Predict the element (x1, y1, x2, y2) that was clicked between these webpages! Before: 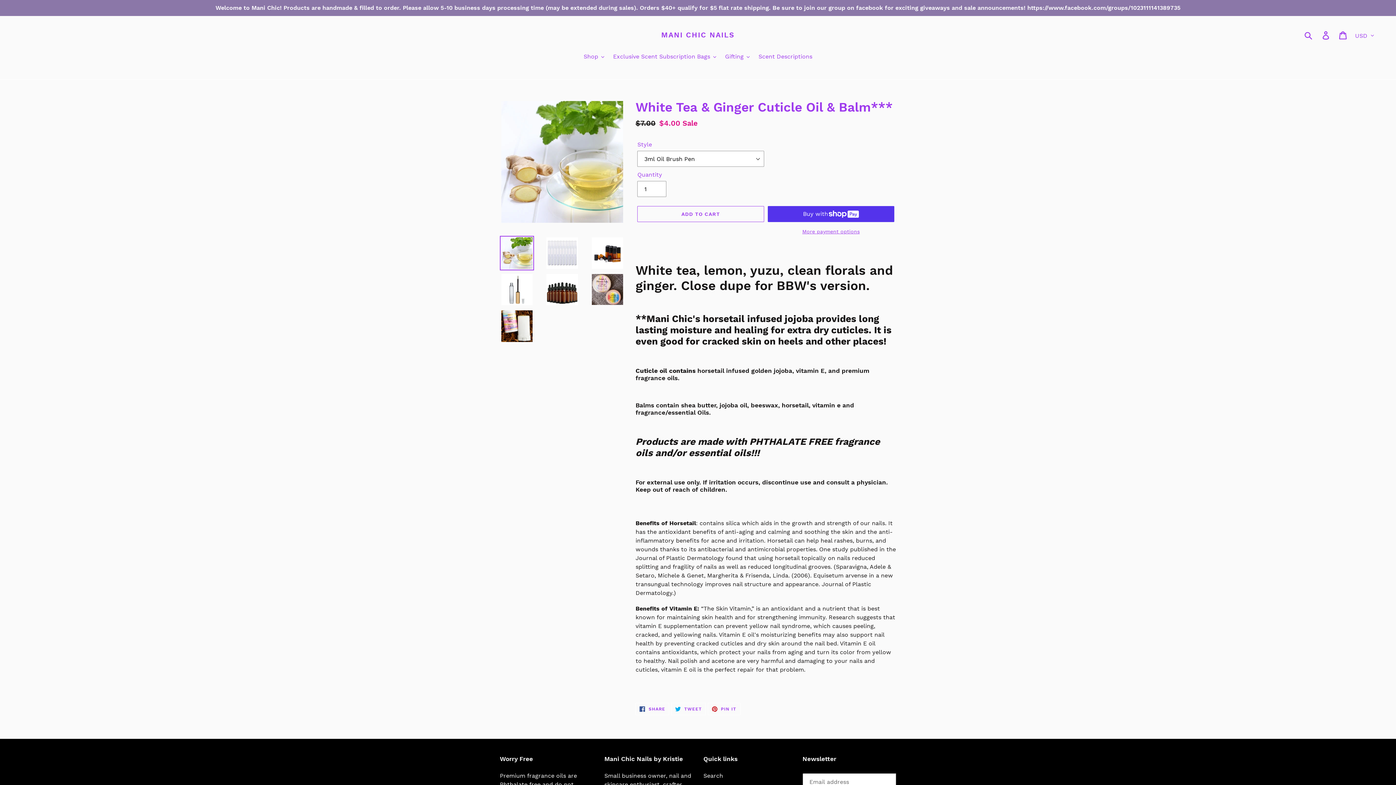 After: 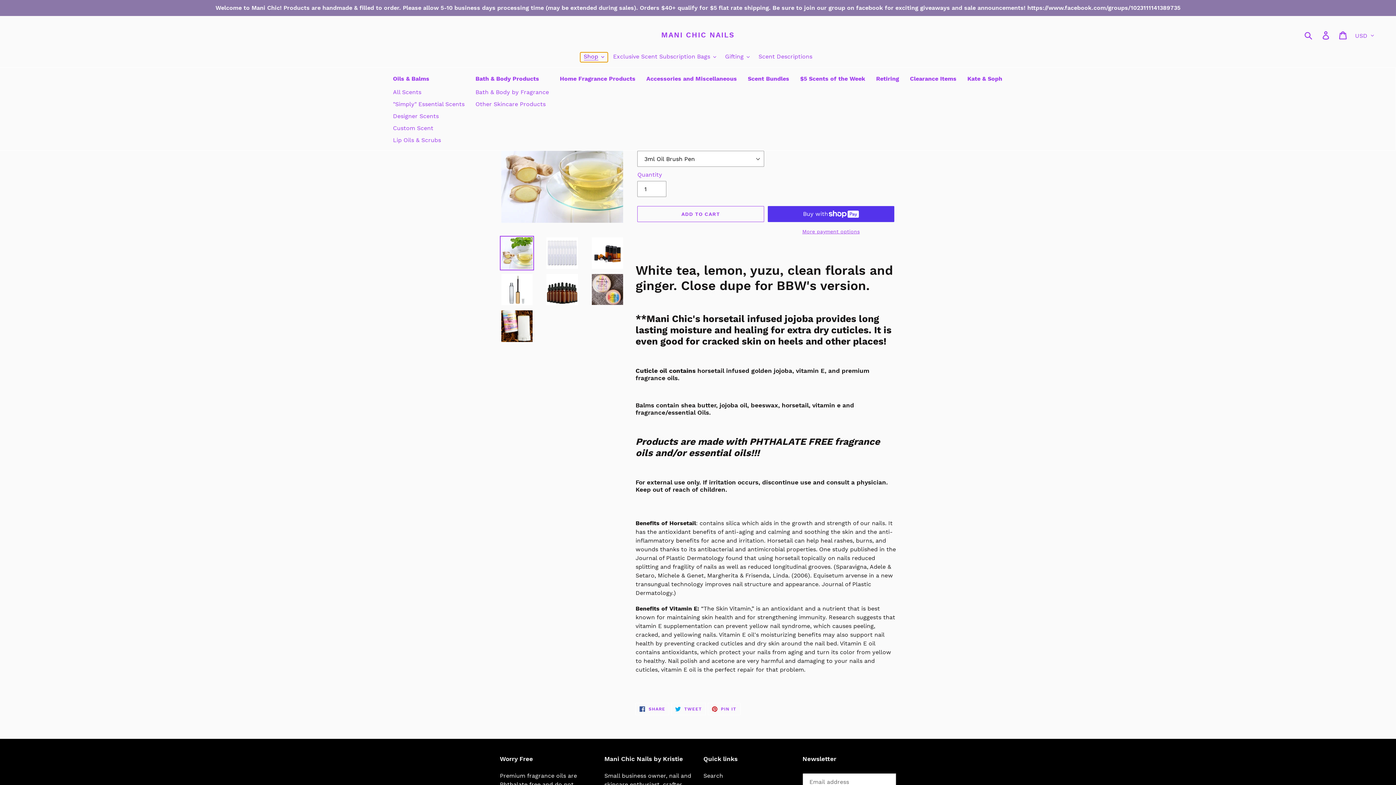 Action: label: Shop bbox: (580, 52, 607, 62)